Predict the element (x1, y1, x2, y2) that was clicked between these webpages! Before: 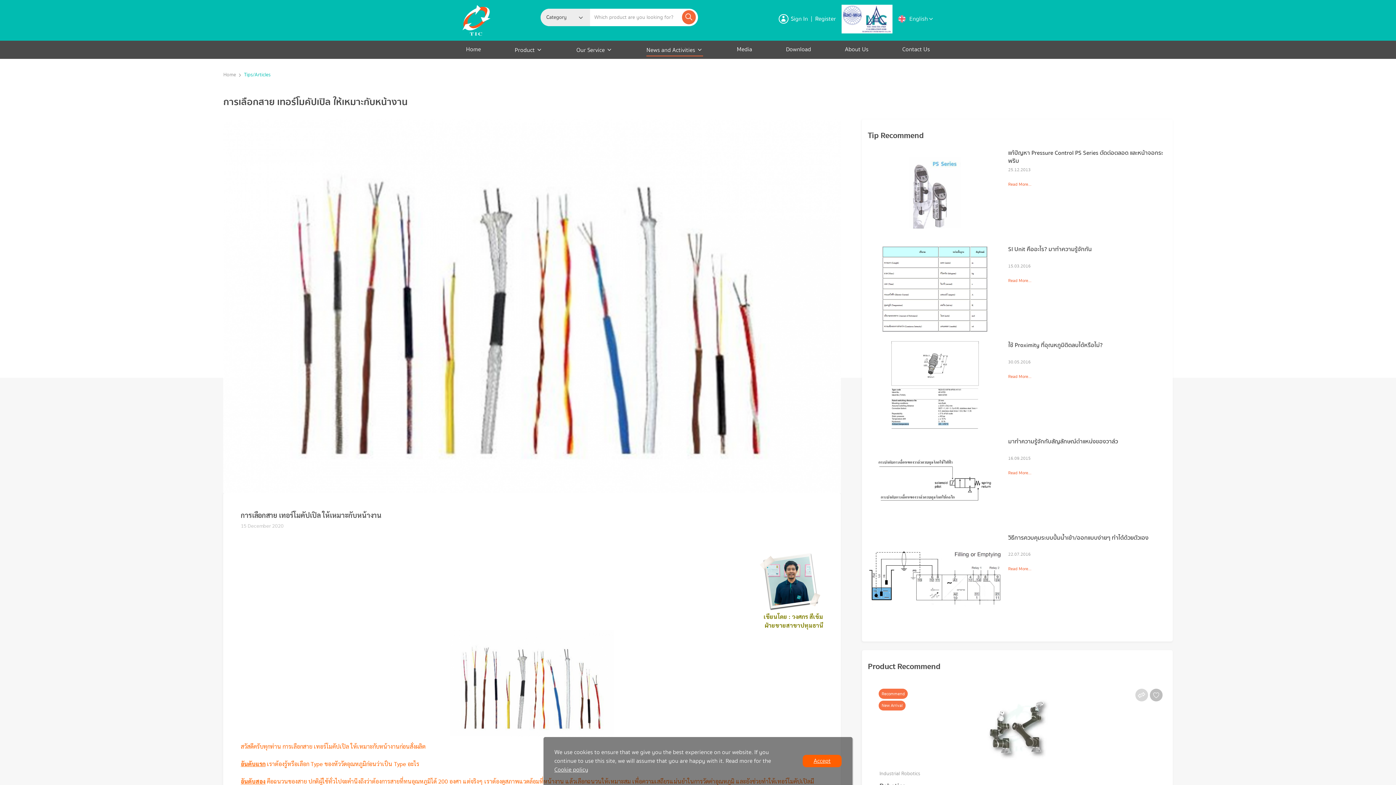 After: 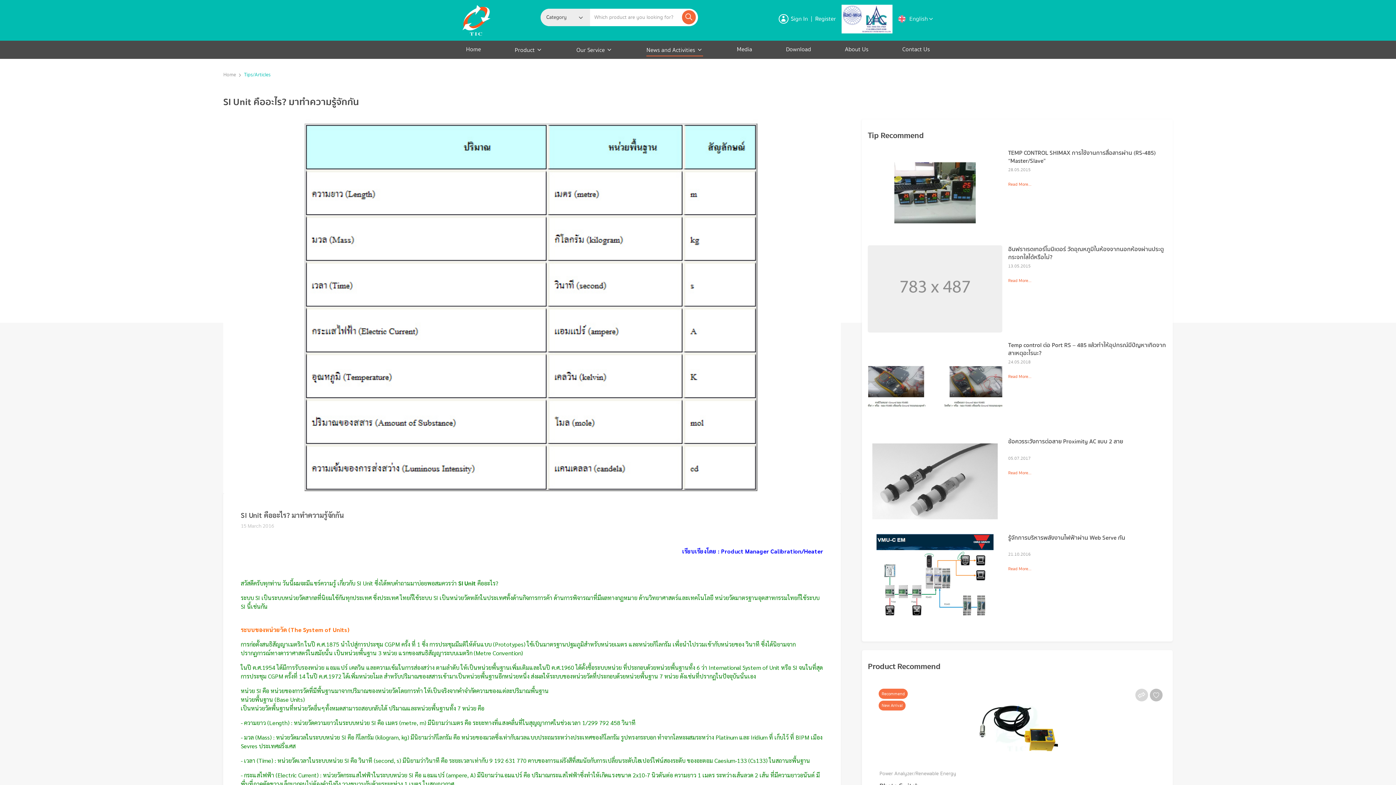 Action: label: SI Unit คืออะไร? มาทำความรู้จักกัน
15.03.2016
Read More... bbox: (868, 245, 1167, 332)